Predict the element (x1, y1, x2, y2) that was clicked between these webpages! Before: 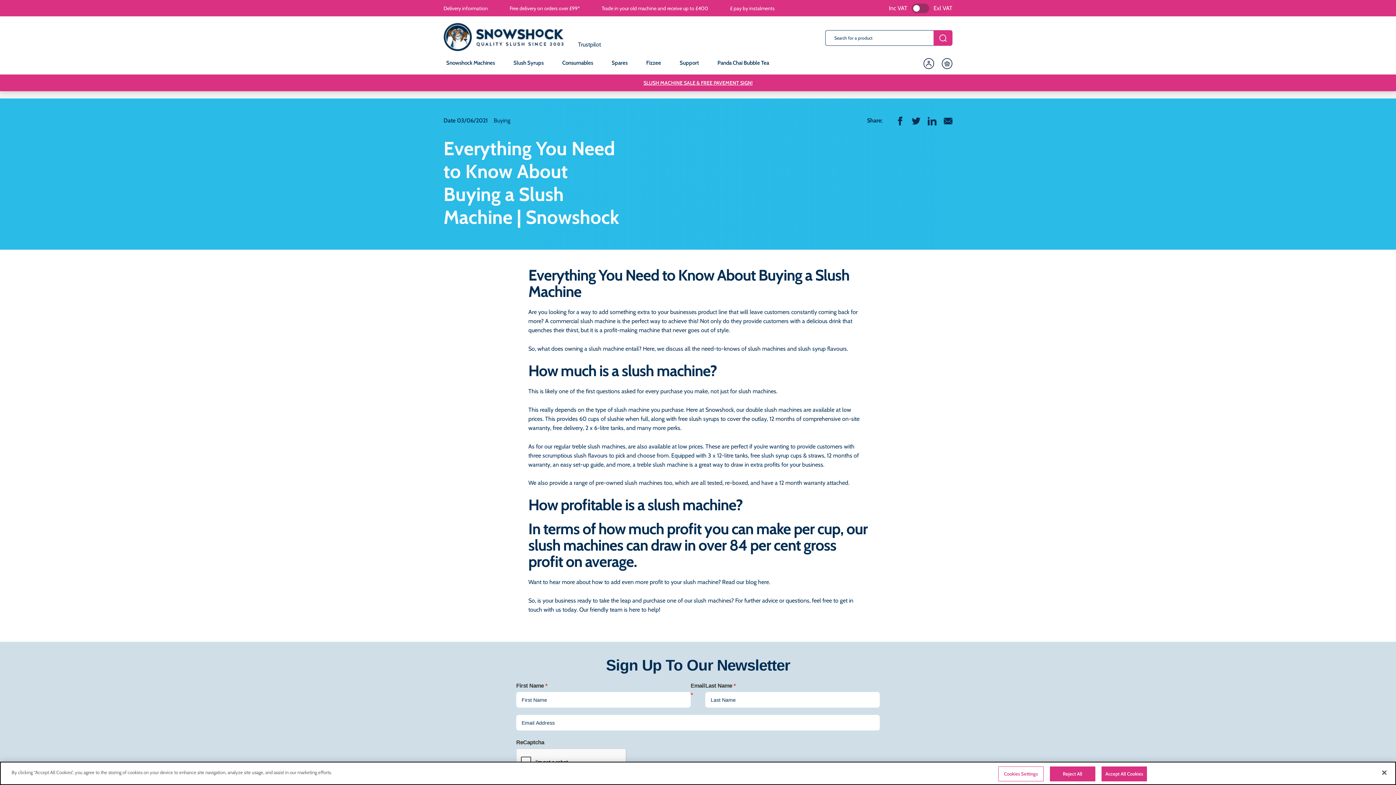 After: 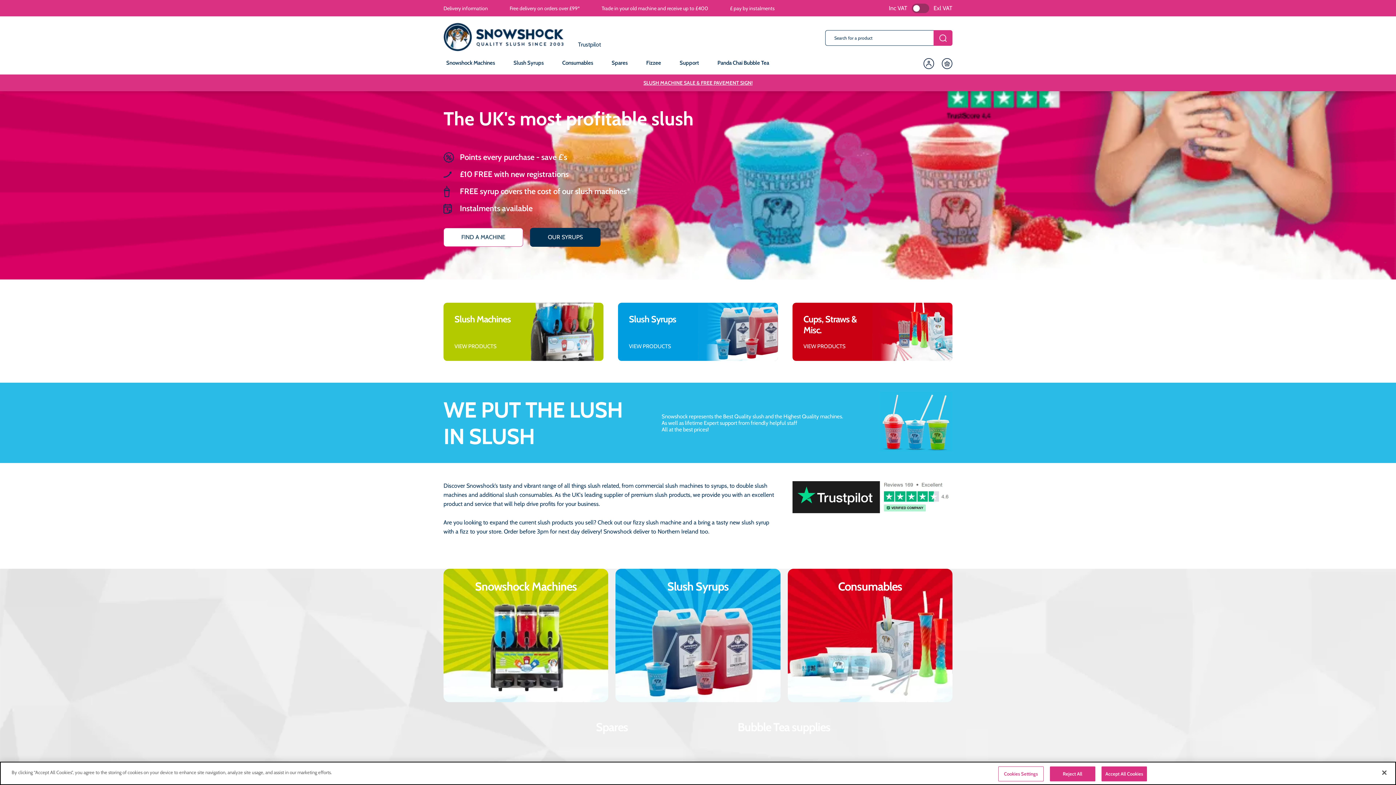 Action: bbox: (550, 317, 615, 324) label: commercial slush machine